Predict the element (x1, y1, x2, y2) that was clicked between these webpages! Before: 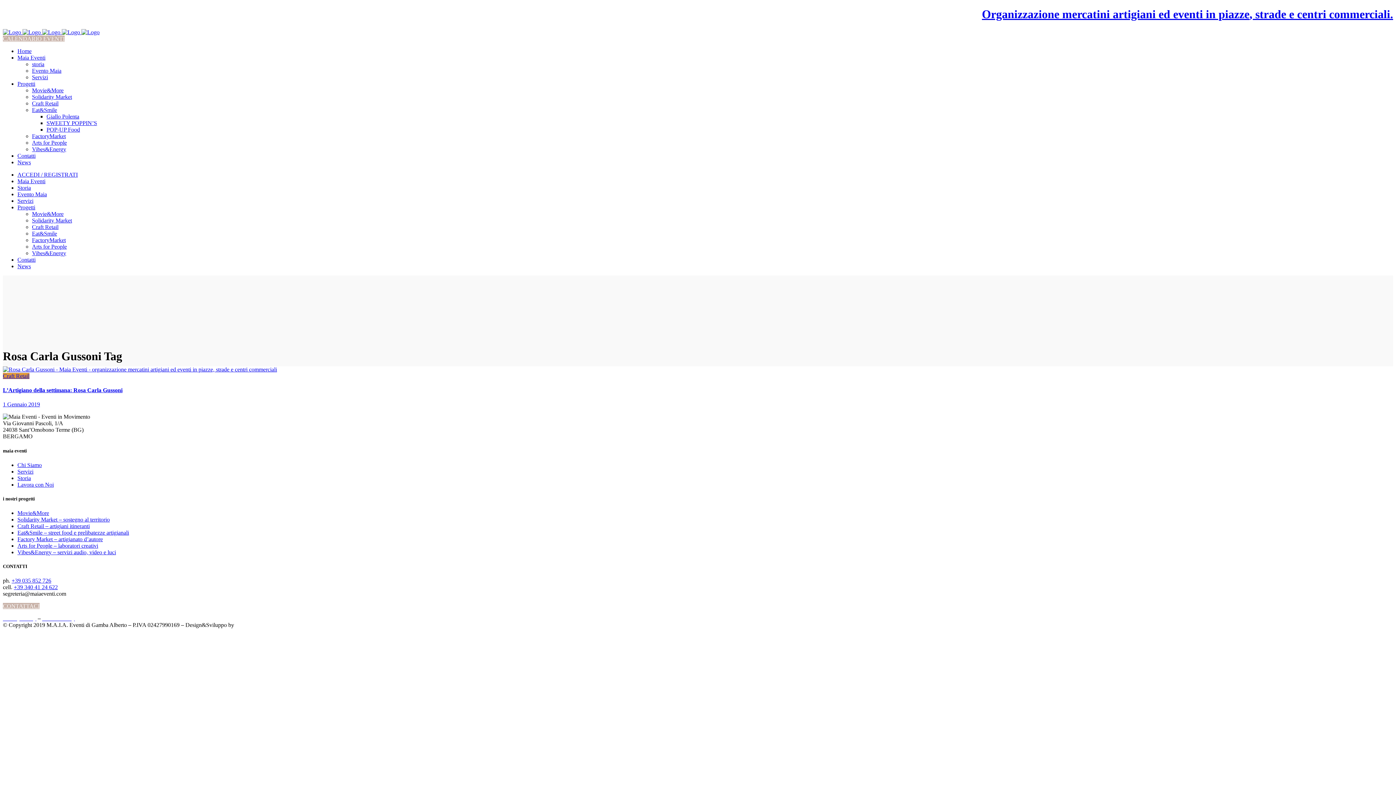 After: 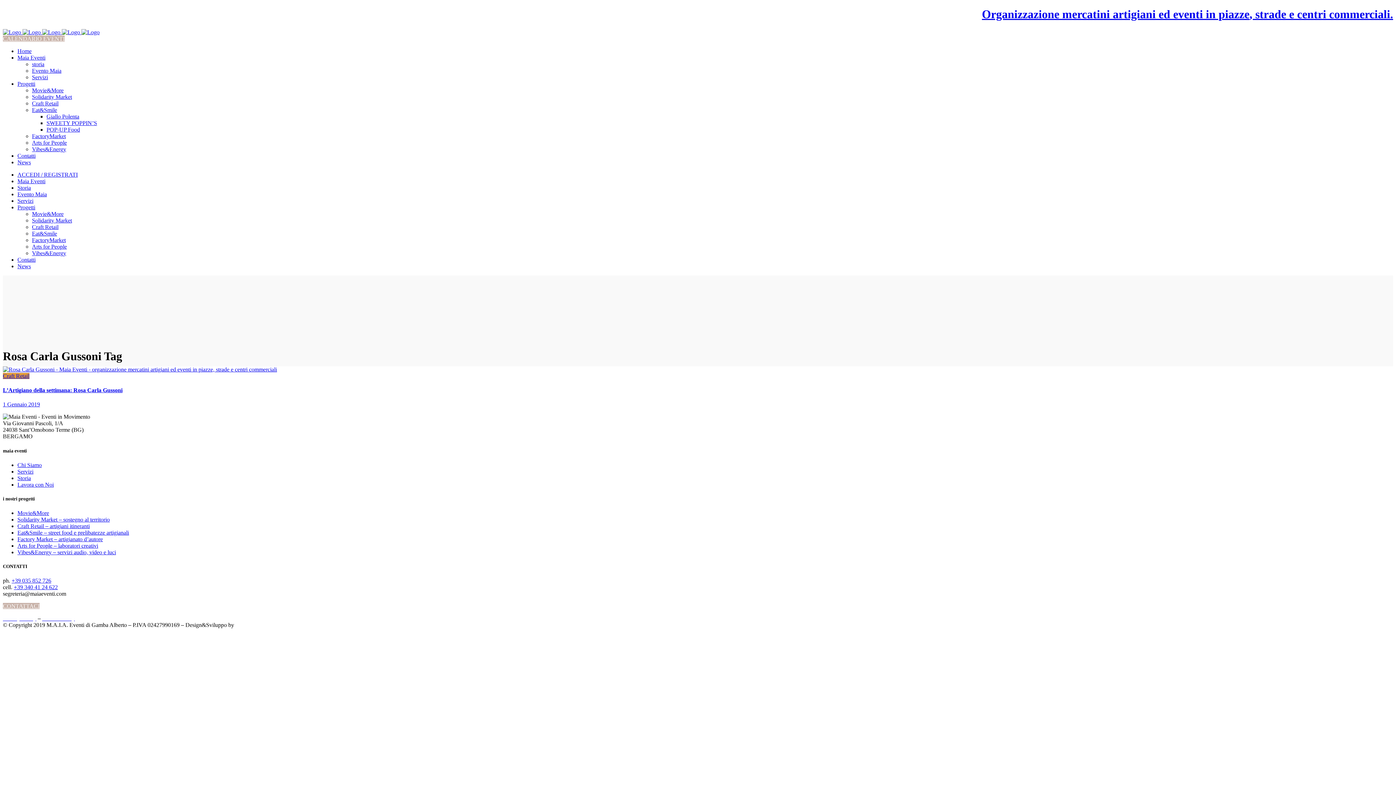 Action: label: +39 340 41 24 622 bbox: (13, 584, 57, 590)